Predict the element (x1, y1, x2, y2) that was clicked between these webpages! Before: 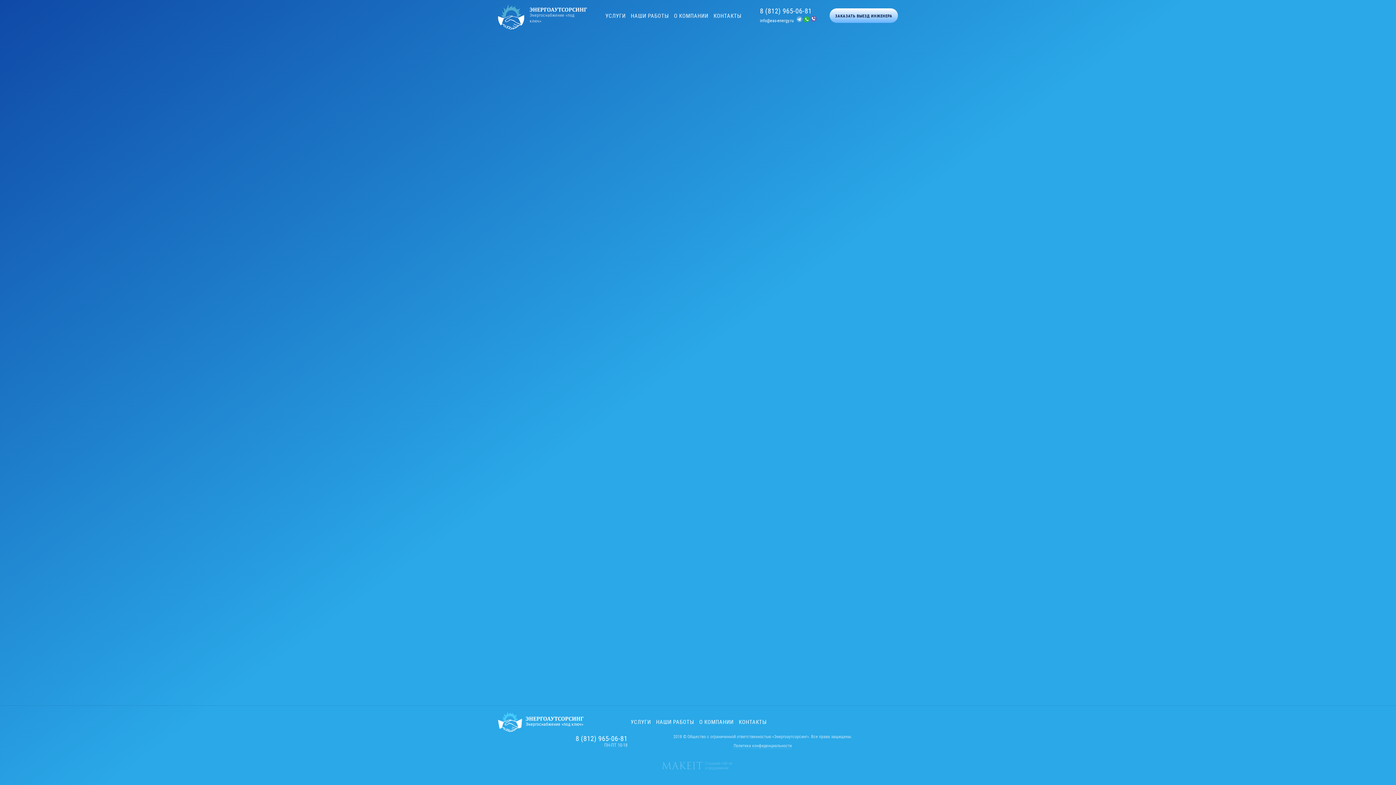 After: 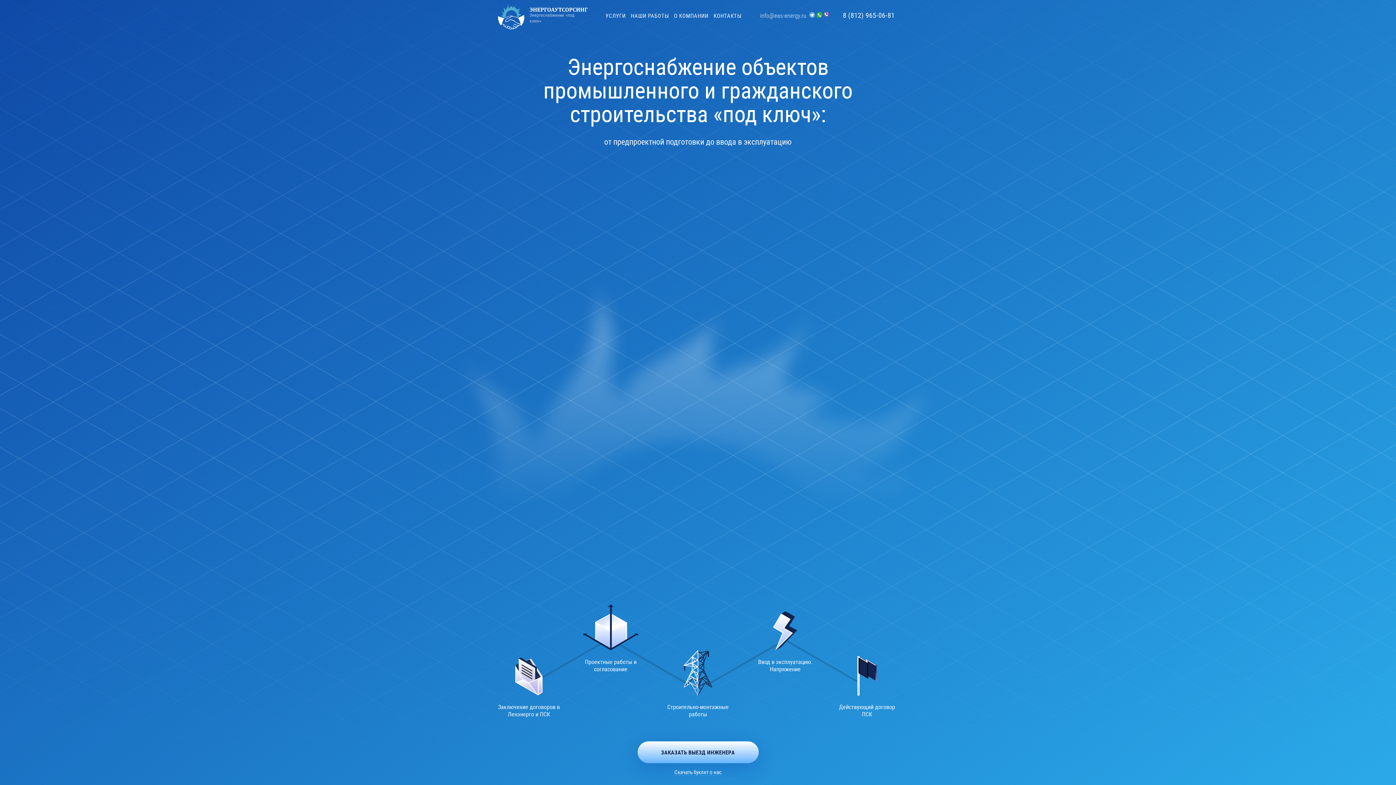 Action: bbox: (498, 4, 587, 26) label: Энергоснабжение «под ключ»